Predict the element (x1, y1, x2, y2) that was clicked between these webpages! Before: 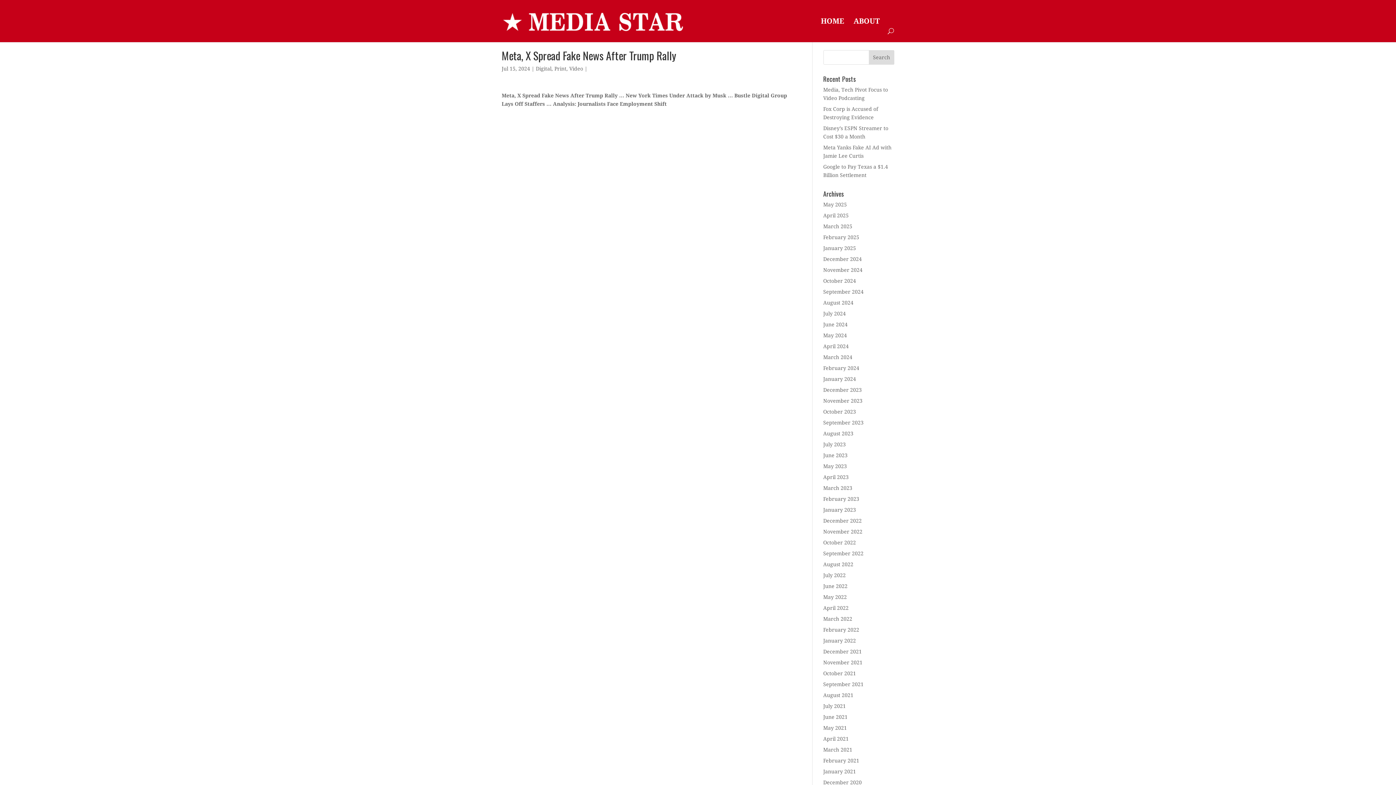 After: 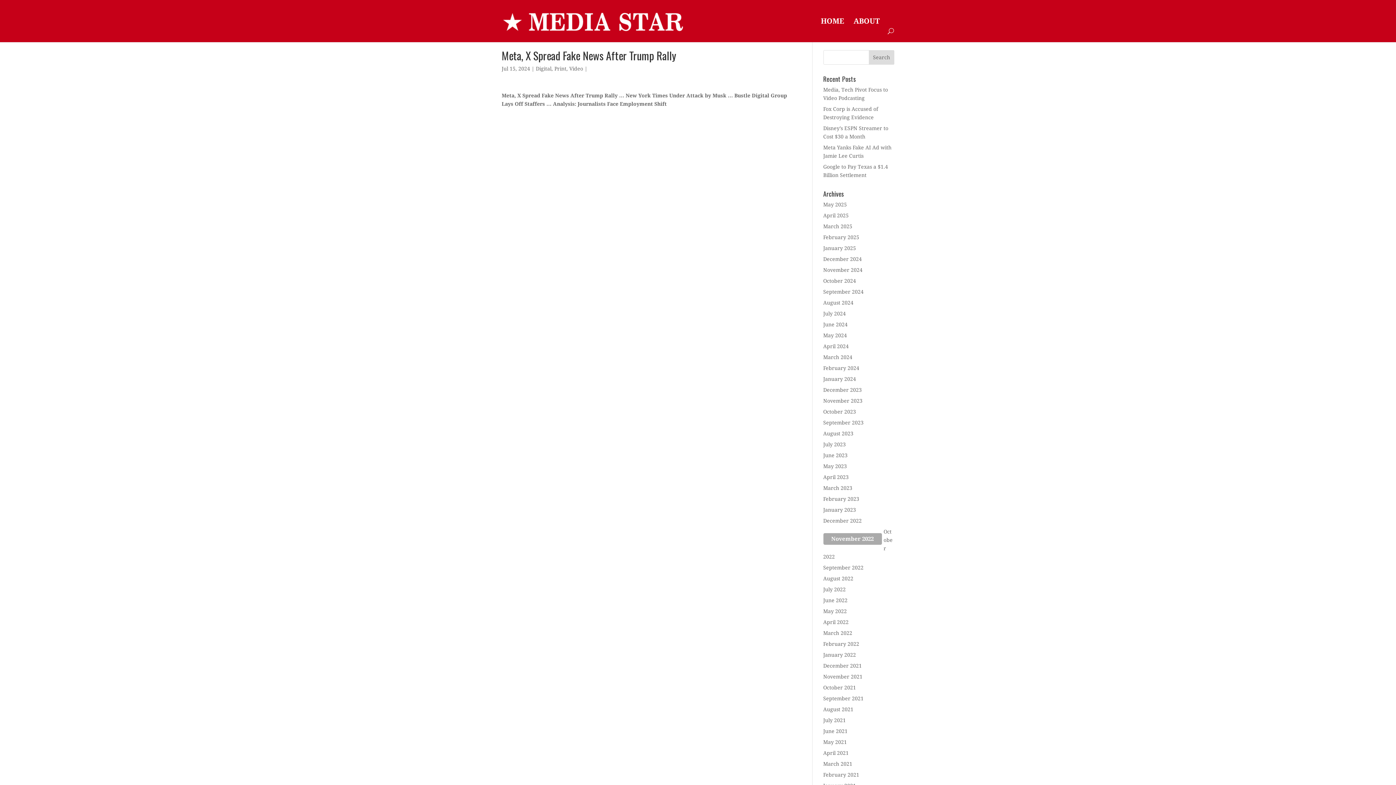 Action: bbox: (823, 529, 862, 534) label: November 2022